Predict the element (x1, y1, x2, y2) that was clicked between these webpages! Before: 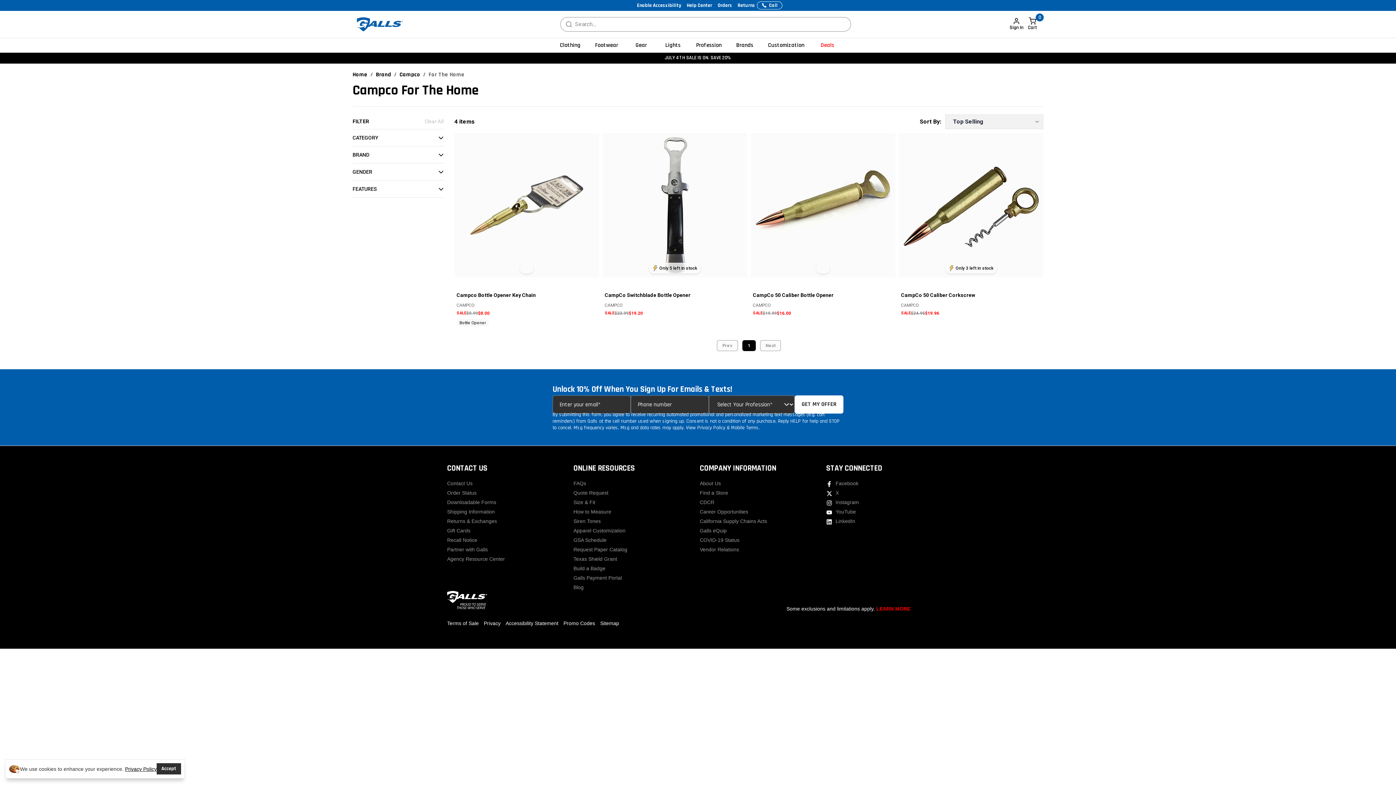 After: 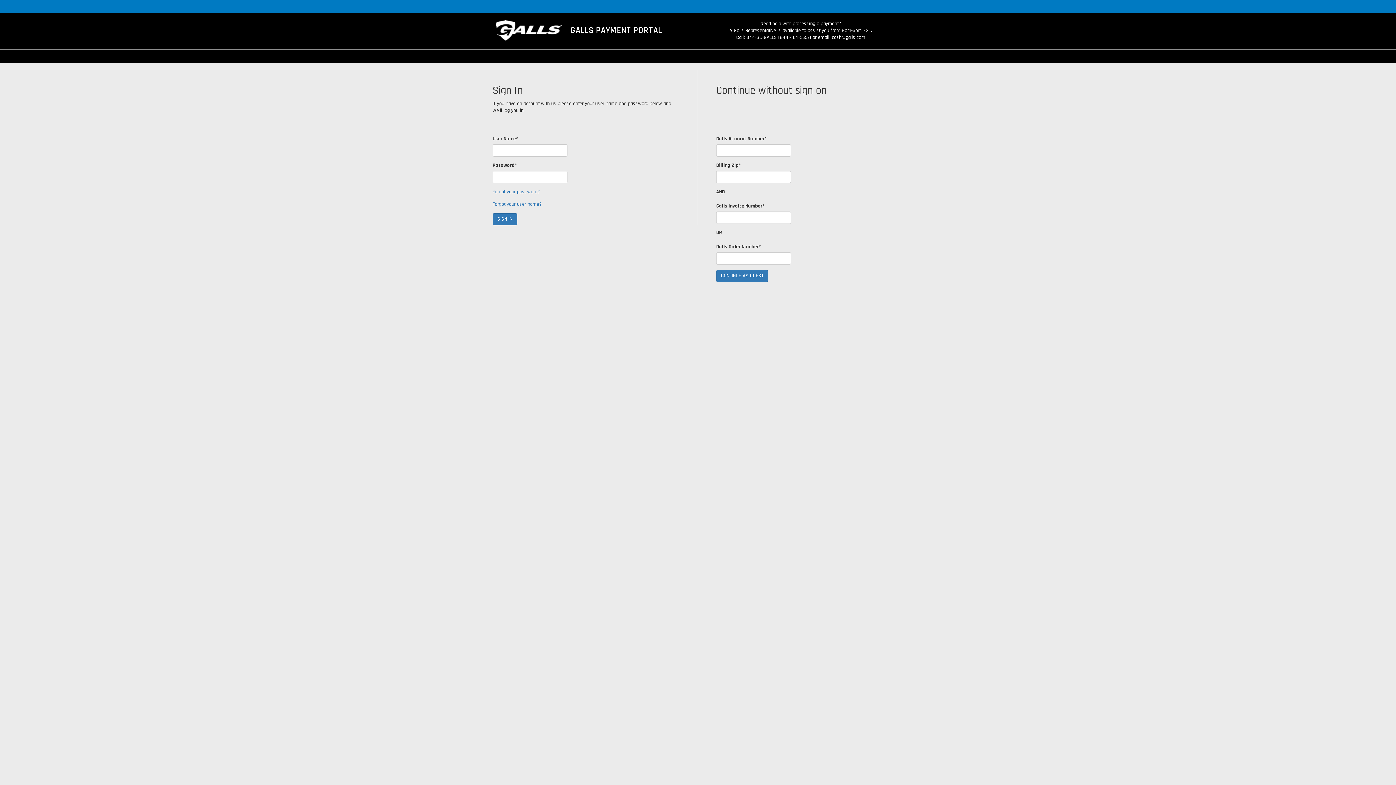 Action: label: Galls Payment Portal bbox: (573, 653, 622, 658)